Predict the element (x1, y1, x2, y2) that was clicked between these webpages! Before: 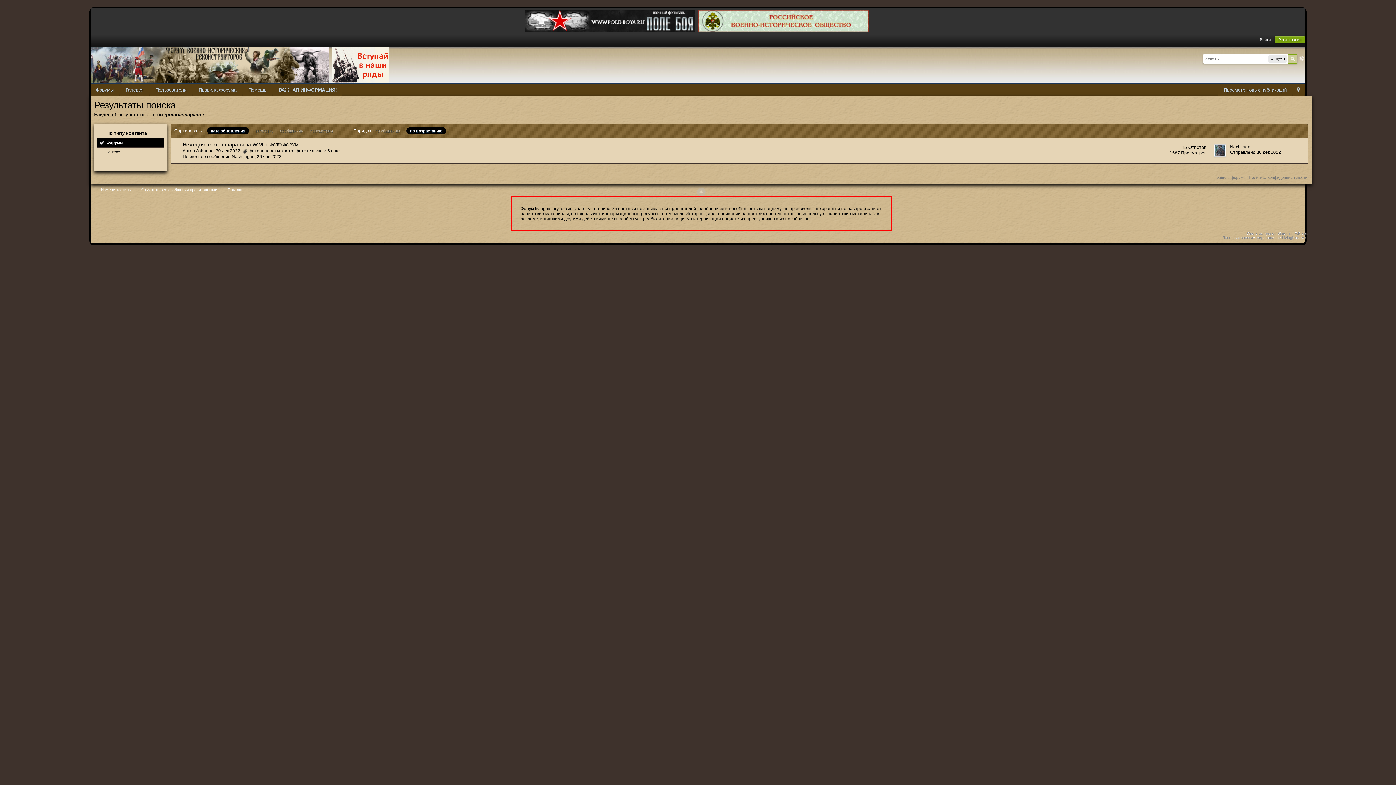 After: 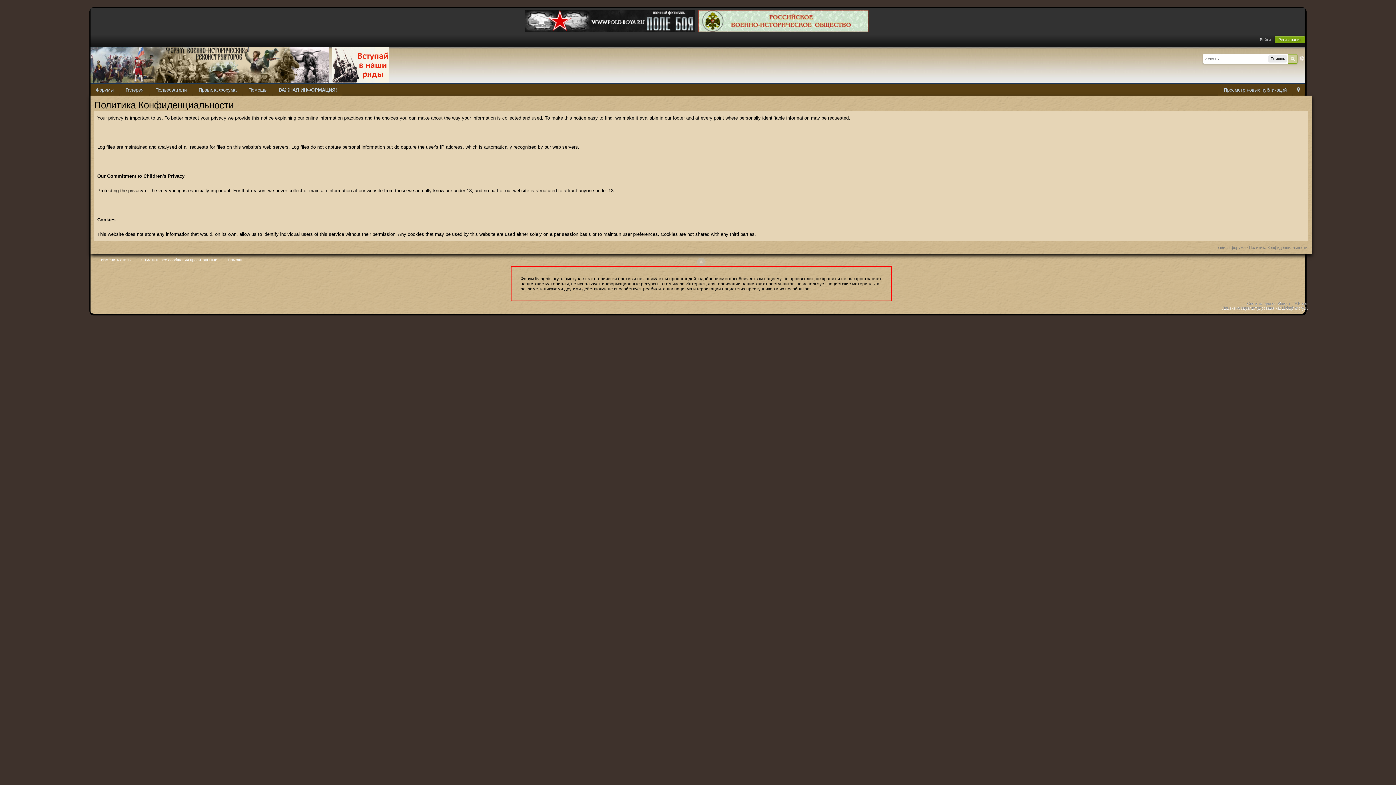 Action: bbox: (1249, 175, 1307, 179) label: Политика Конфиденциальности